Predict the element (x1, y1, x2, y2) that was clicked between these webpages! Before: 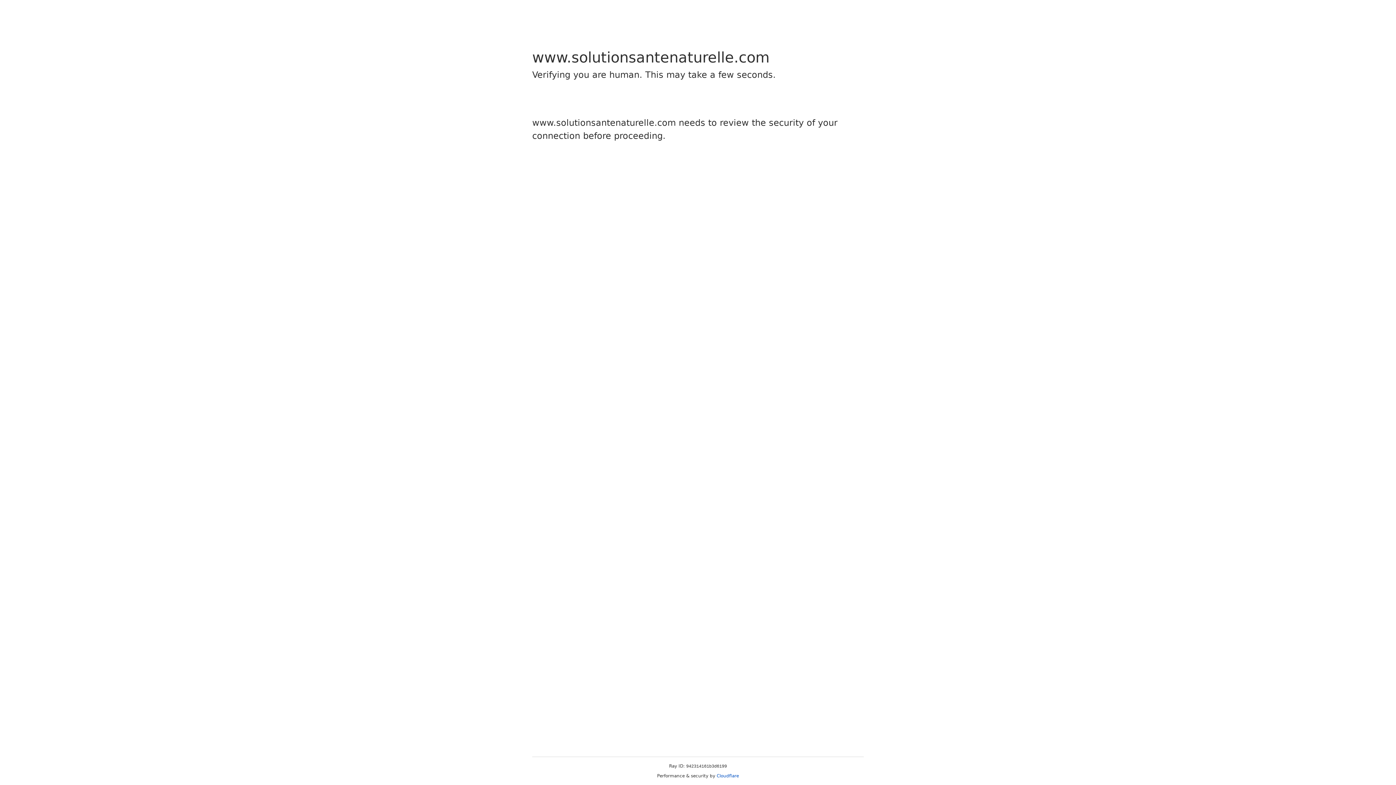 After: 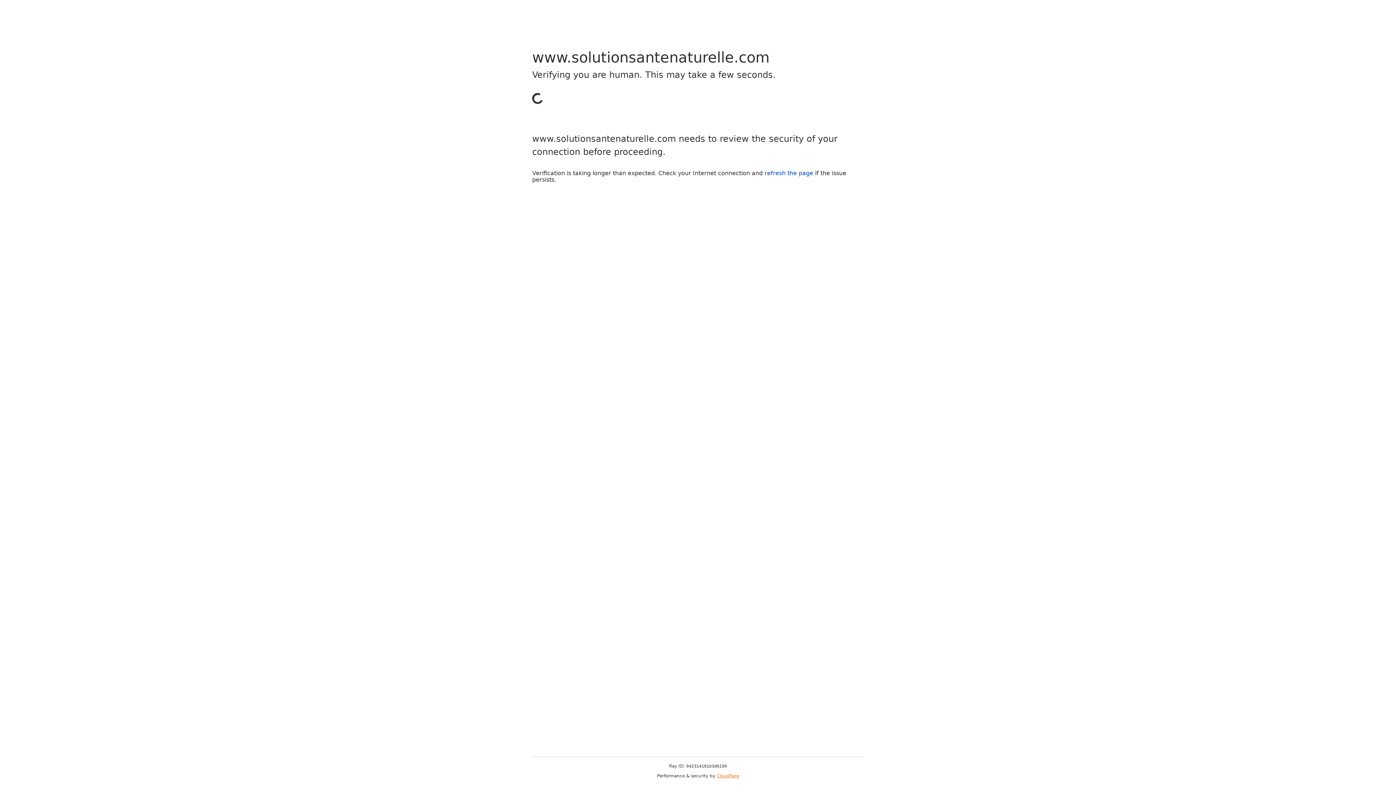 Action: bbox: (716, 773, 739, 778) label: Cloudflare